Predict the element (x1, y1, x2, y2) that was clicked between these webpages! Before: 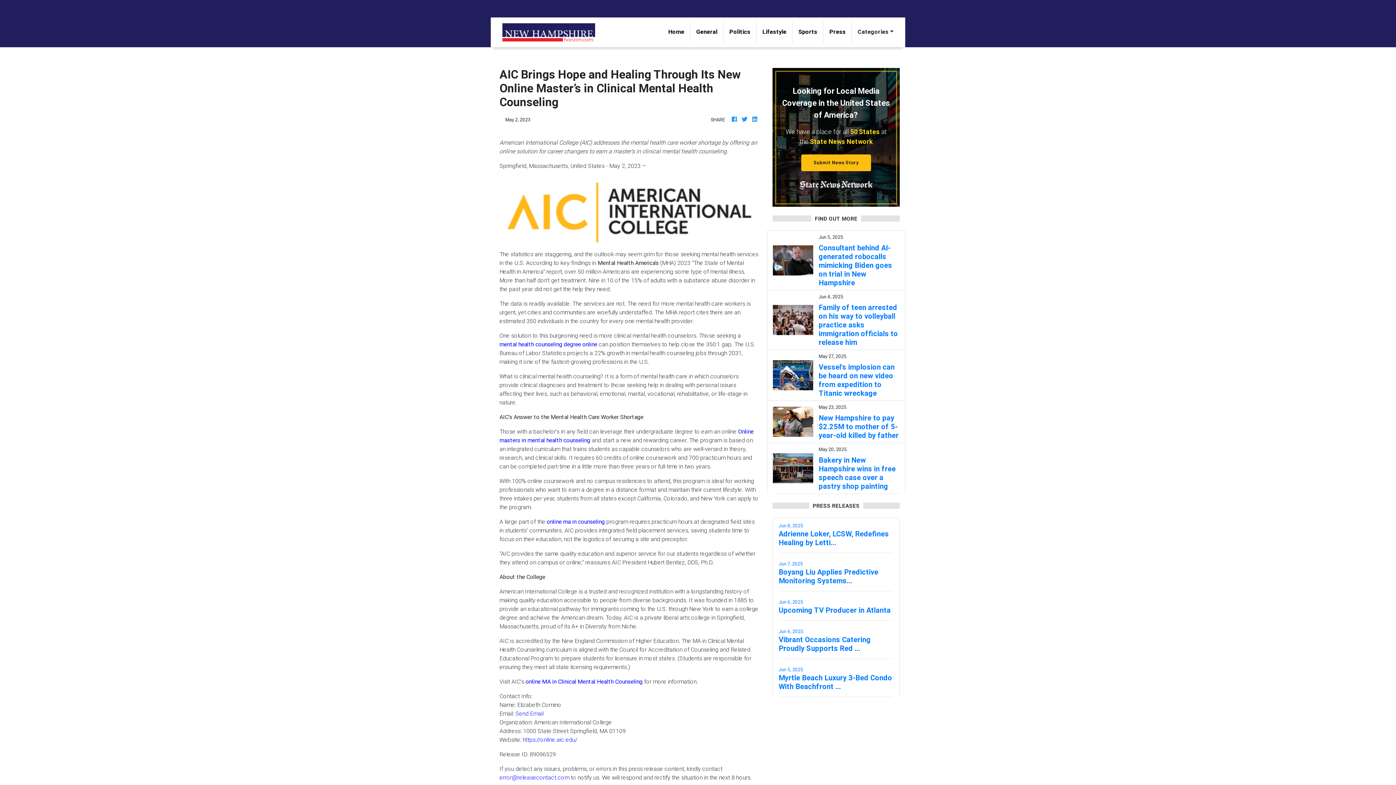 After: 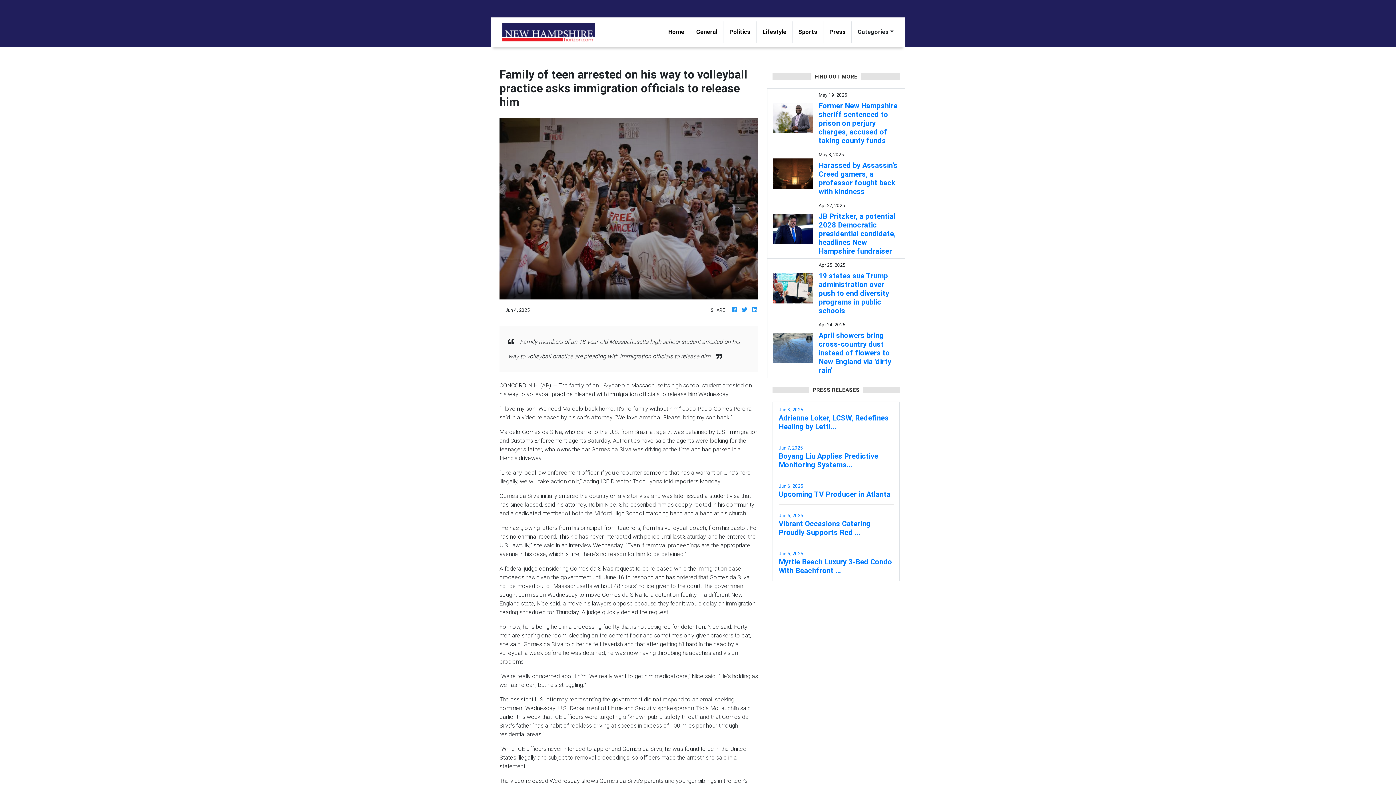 Action: bbox: (818, 303, 899, 346) label: Family of teen arrested on his way to volleyball practice asks immigration officials to release him